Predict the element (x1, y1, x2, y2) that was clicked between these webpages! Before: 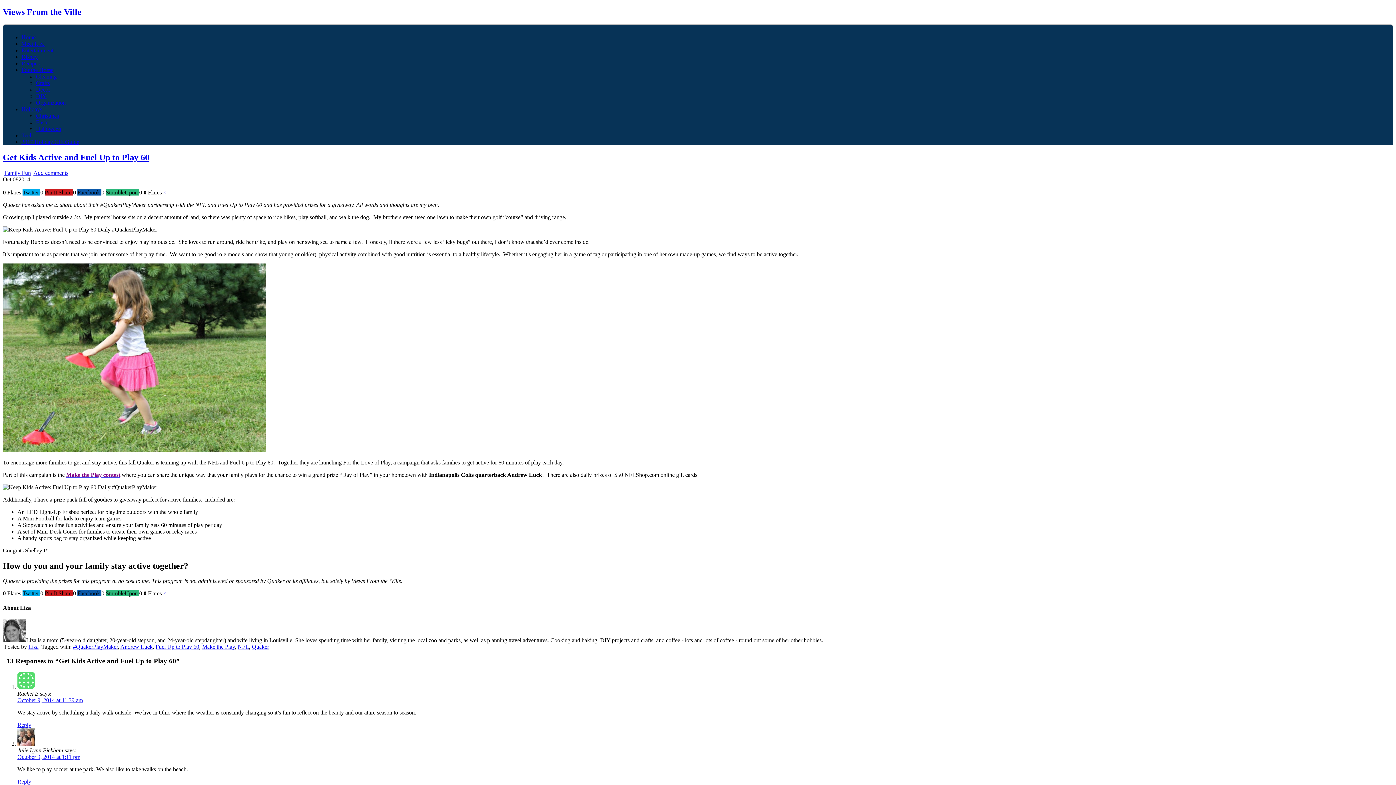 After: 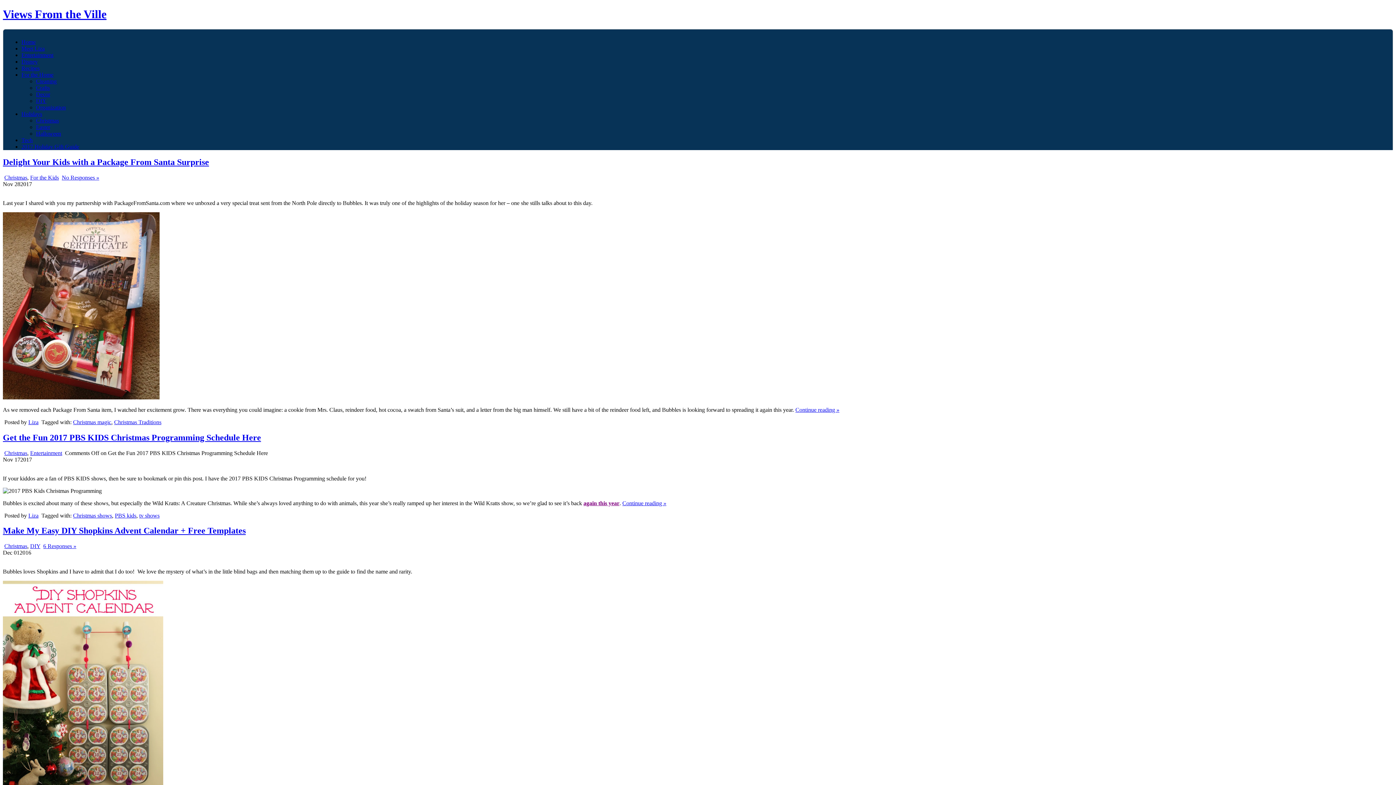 Action: bbox: (36, 112, 58, 118) label: Christmas